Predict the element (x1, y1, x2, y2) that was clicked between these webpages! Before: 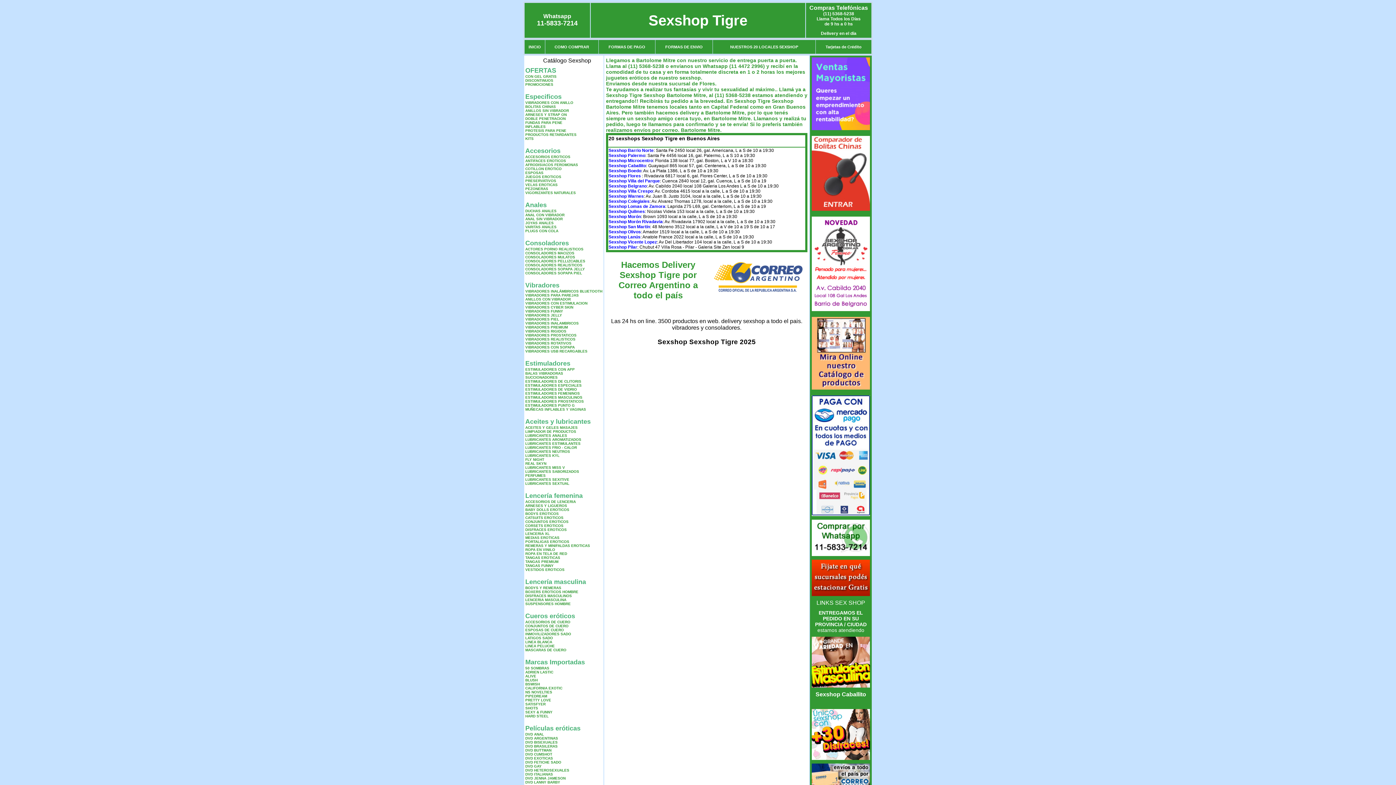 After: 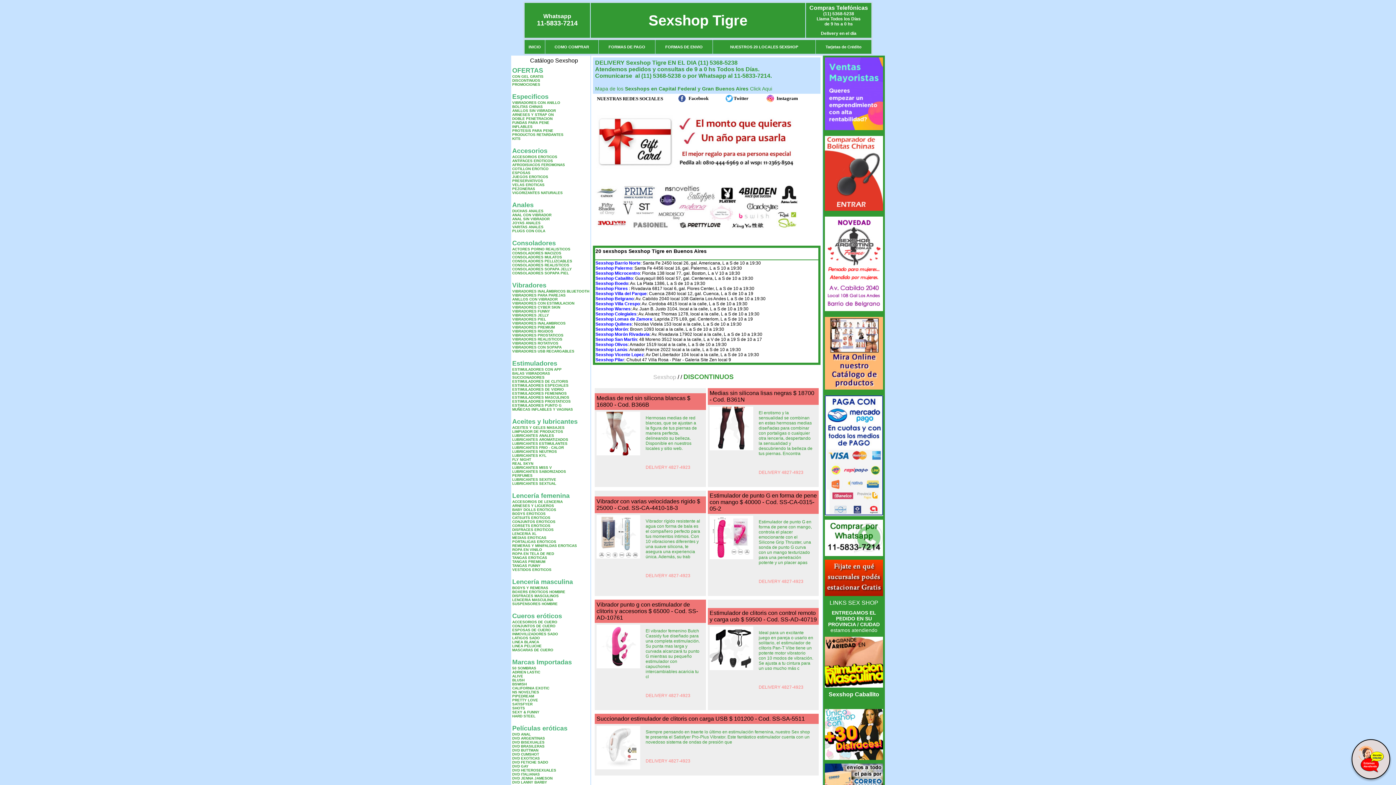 Action: label: DISCONTINUOS bbox: (525, 78, 553, 82)